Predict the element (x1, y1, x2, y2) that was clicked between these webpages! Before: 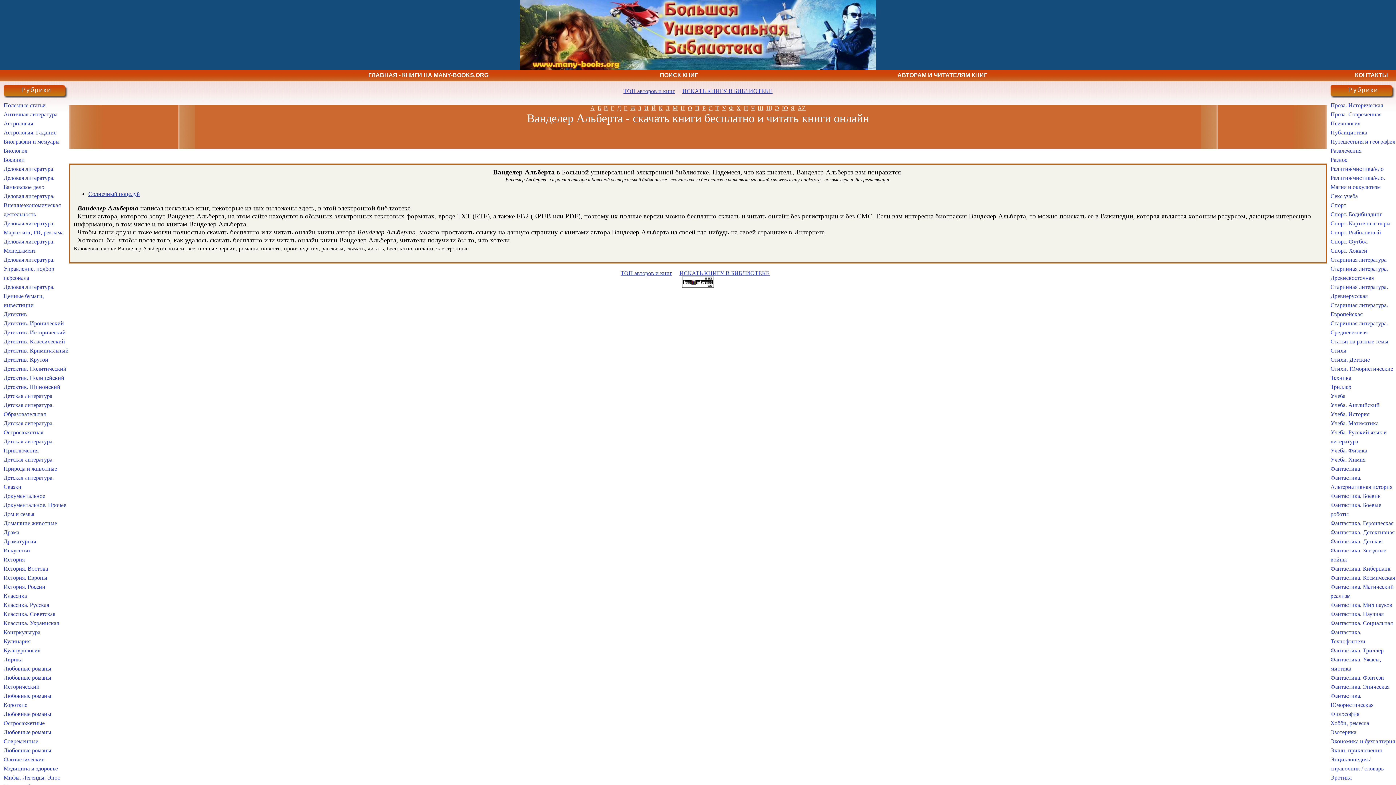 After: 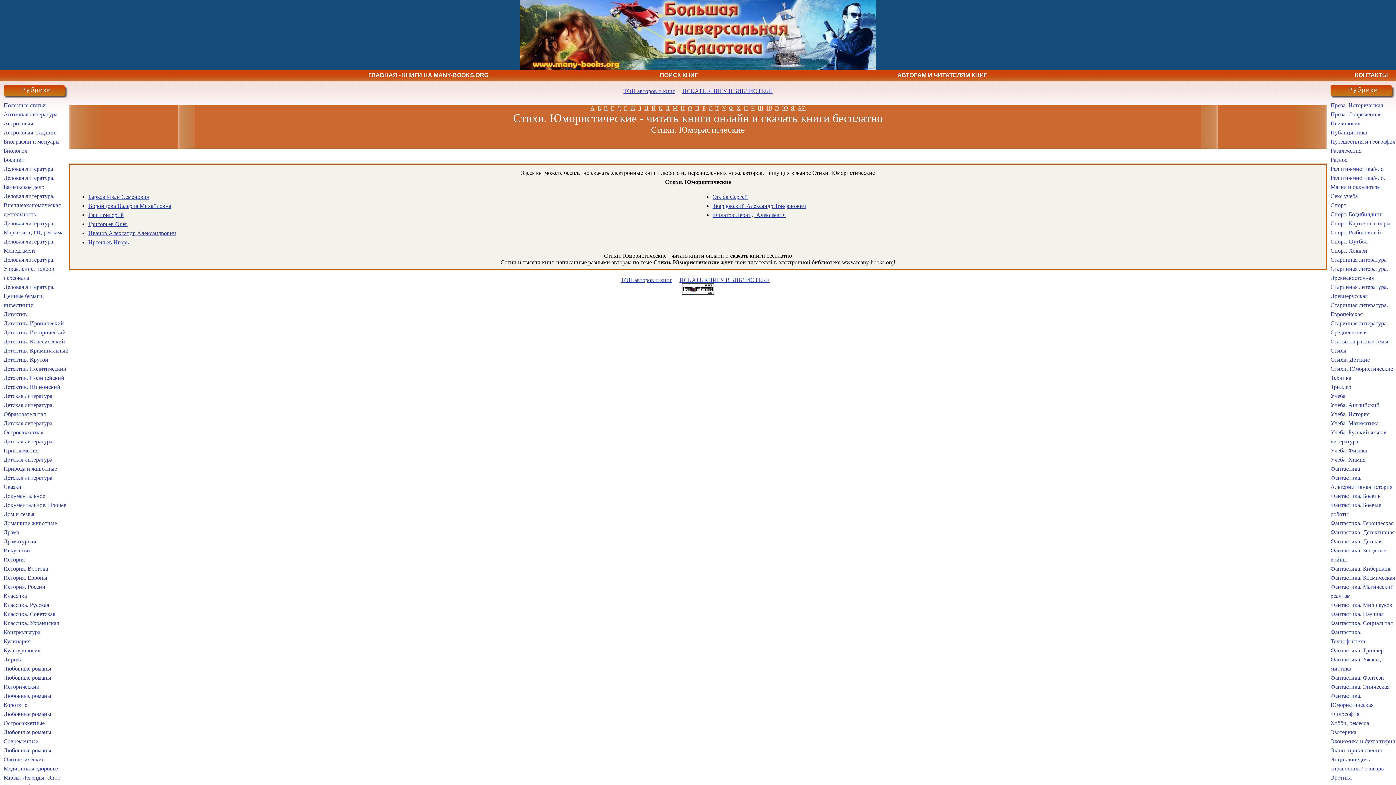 Action: label: Стихи. Юмористические bbox: (1330, 365, 1393, 372)